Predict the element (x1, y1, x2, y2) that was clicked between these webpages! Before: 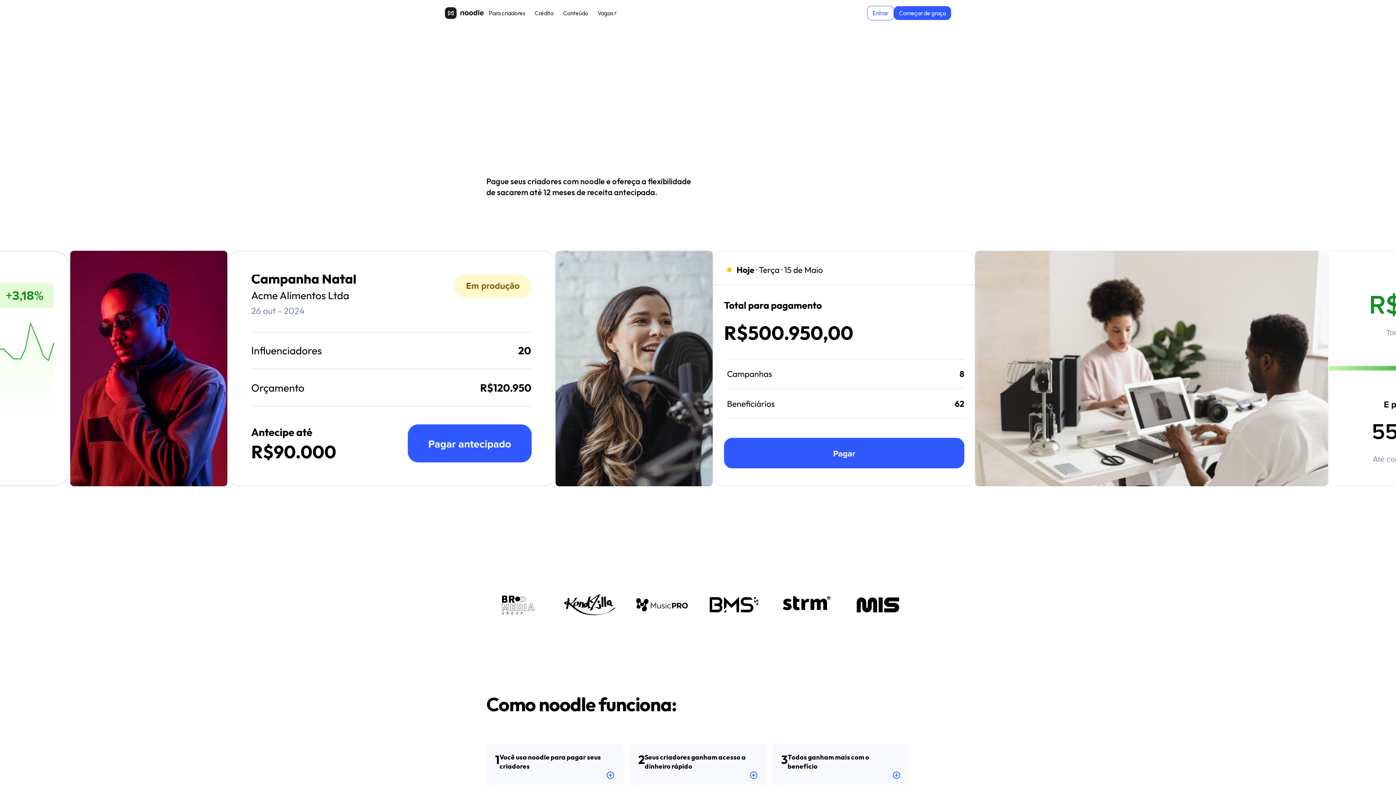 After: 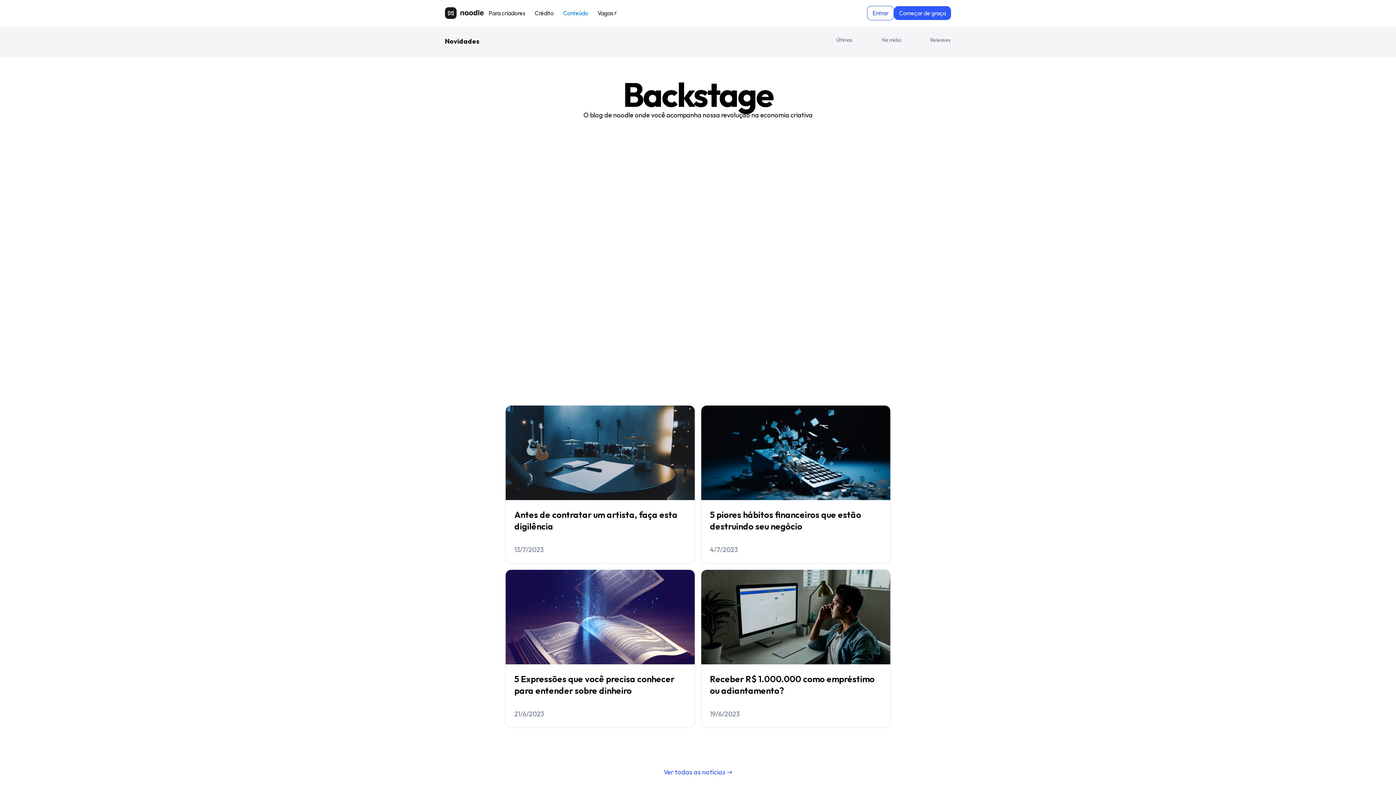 Action: bbox: (558, 7, 593, 18) label: Conteúdo